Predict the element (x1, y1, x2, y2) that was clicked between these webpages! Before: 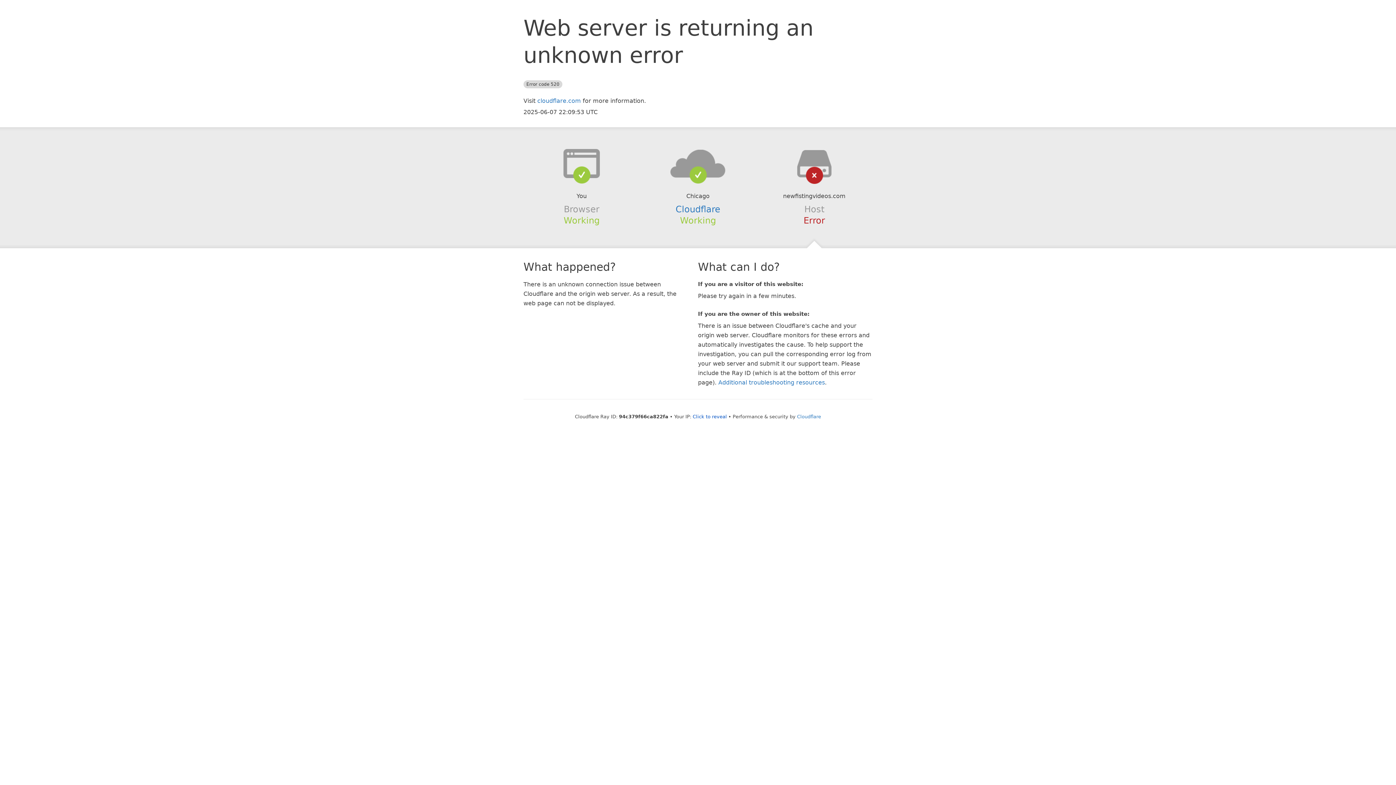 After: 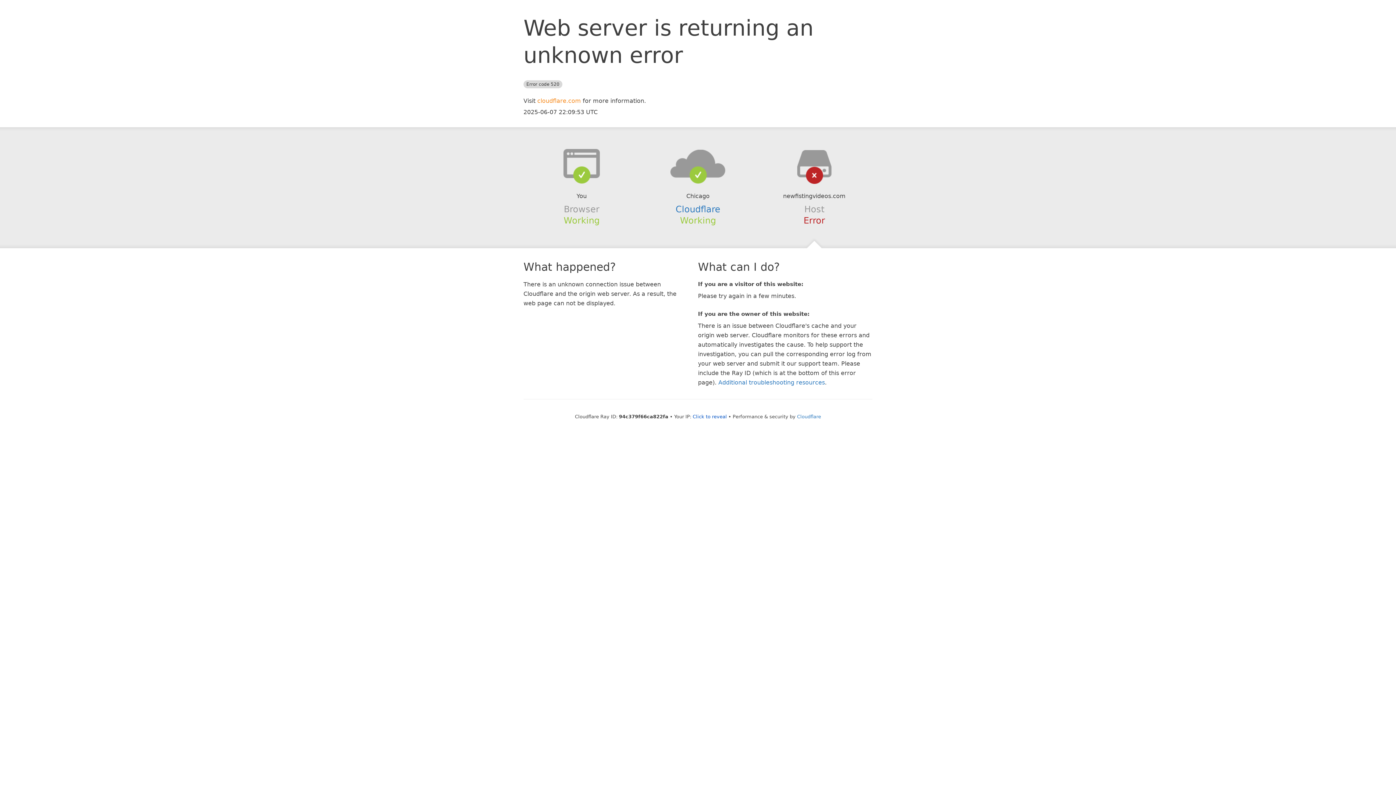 Action: label: cloudflare.com bbox: (537, 97, 581, 104)